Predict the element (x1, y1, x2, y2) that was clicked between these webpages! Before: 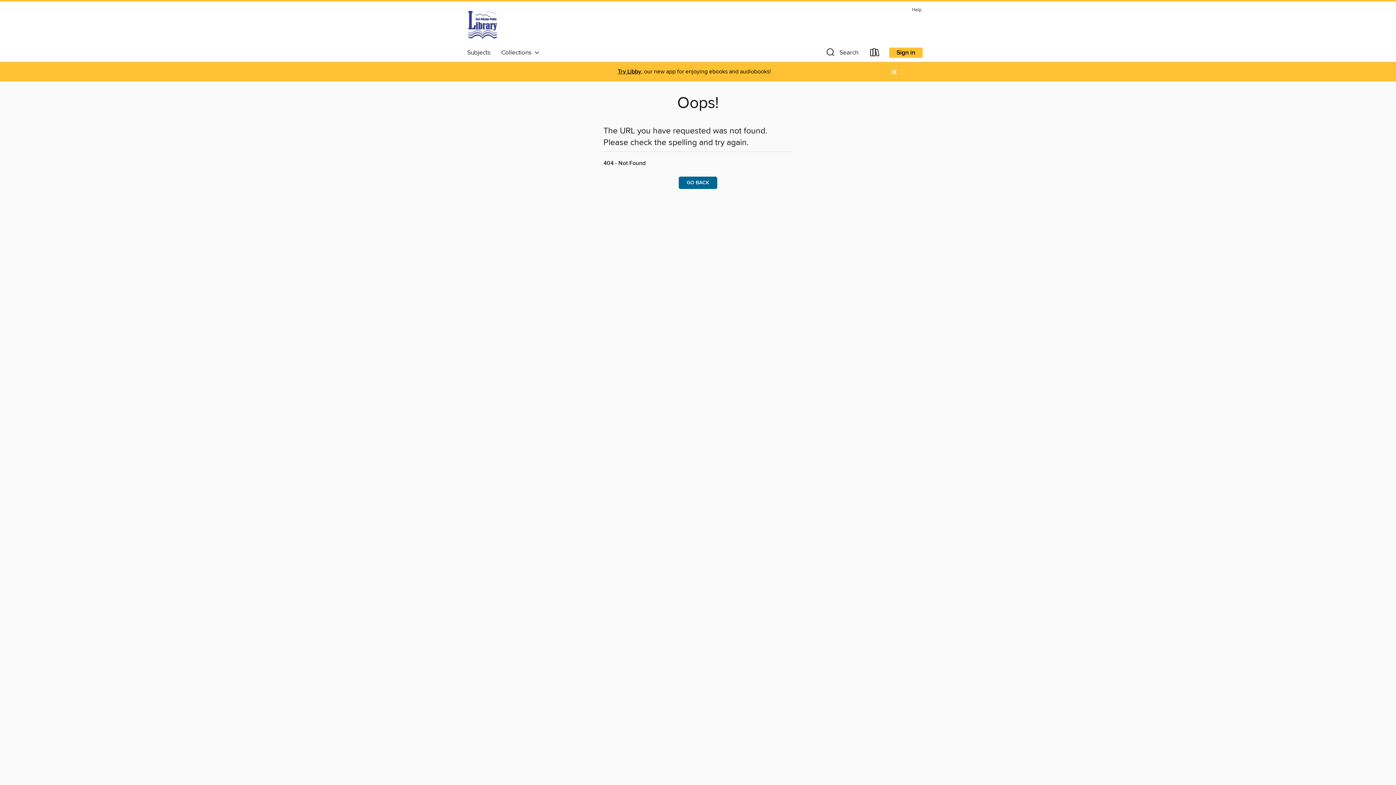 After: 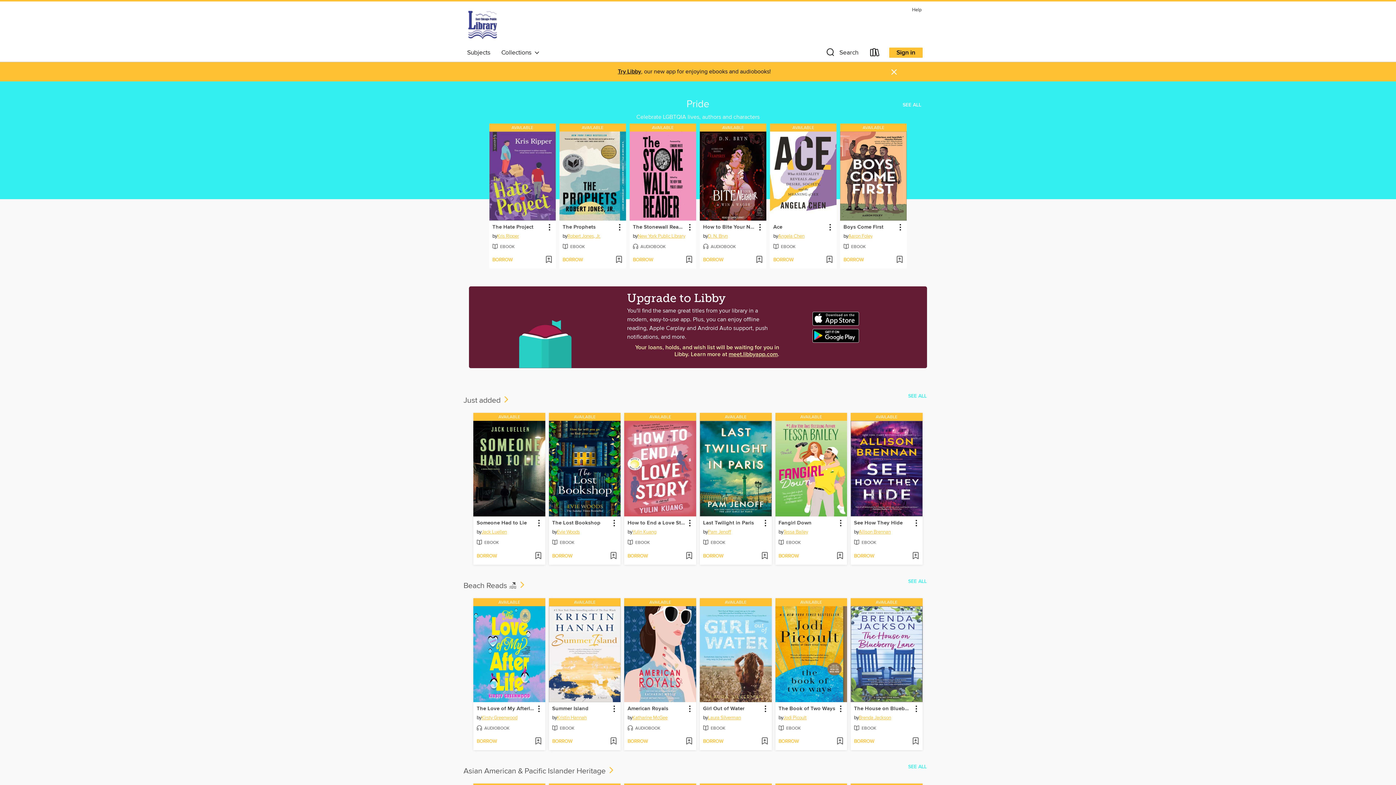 Action: label: GO BACK bbox: (678, 176, 717, 189)